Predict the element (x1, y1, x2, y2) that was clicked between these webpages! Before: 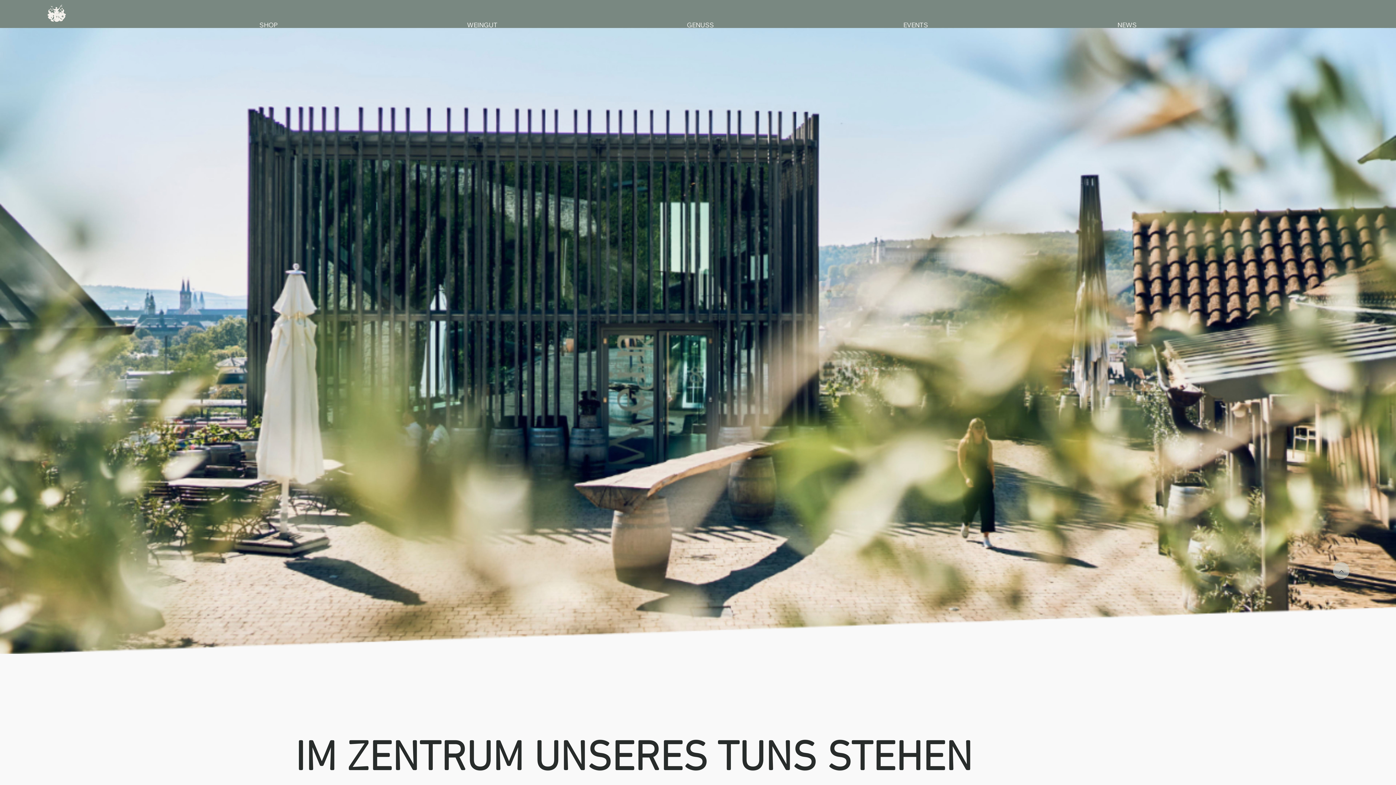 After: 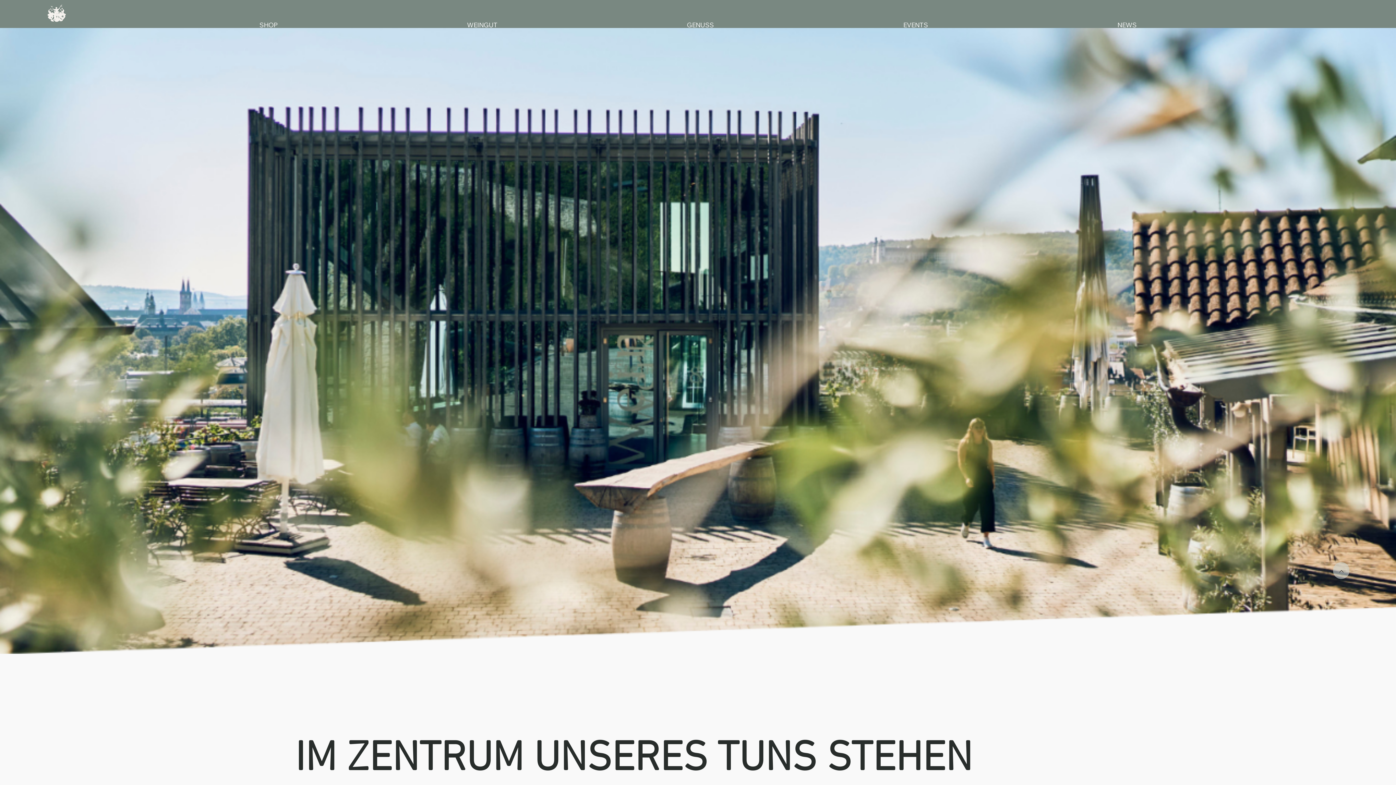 Action: label: WEINGUT bbox: (373, 16, 591, 33)